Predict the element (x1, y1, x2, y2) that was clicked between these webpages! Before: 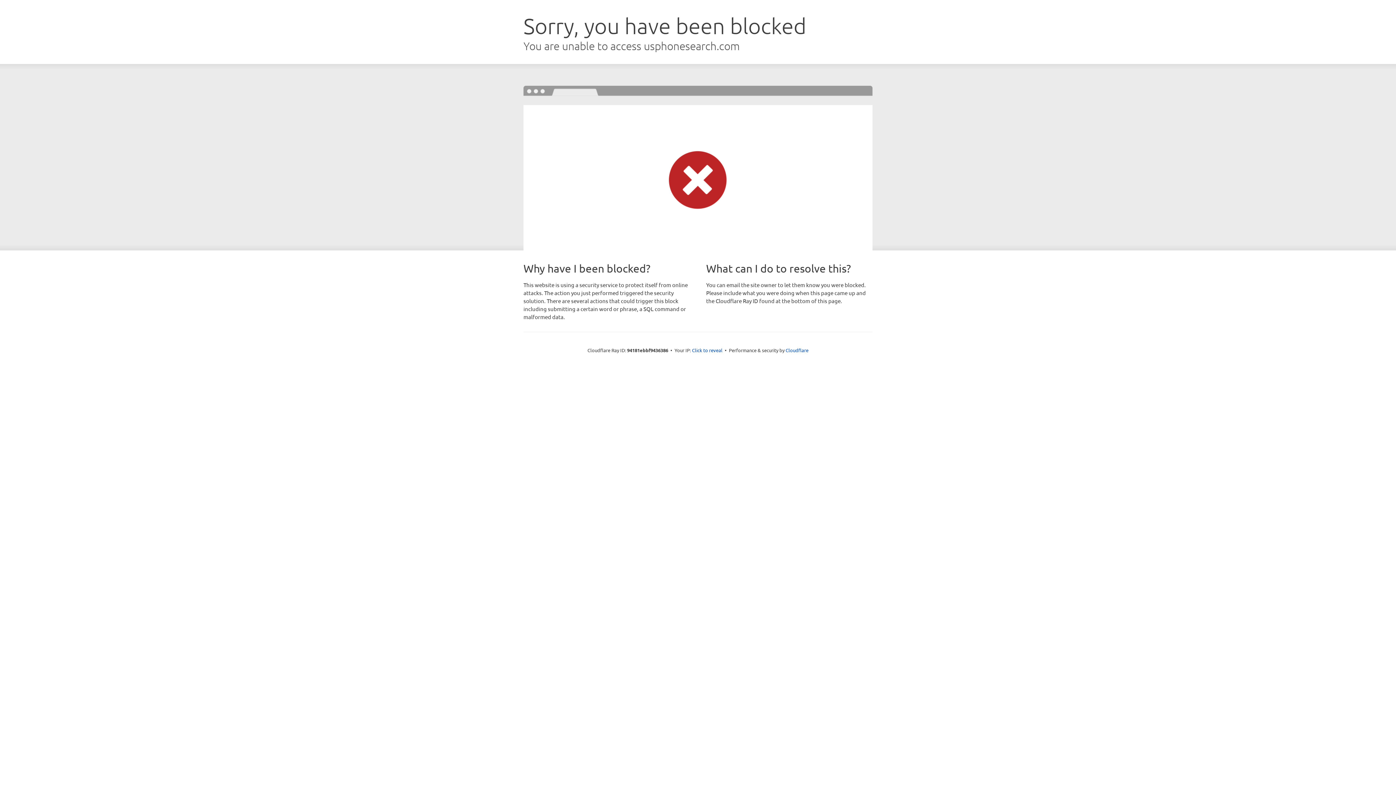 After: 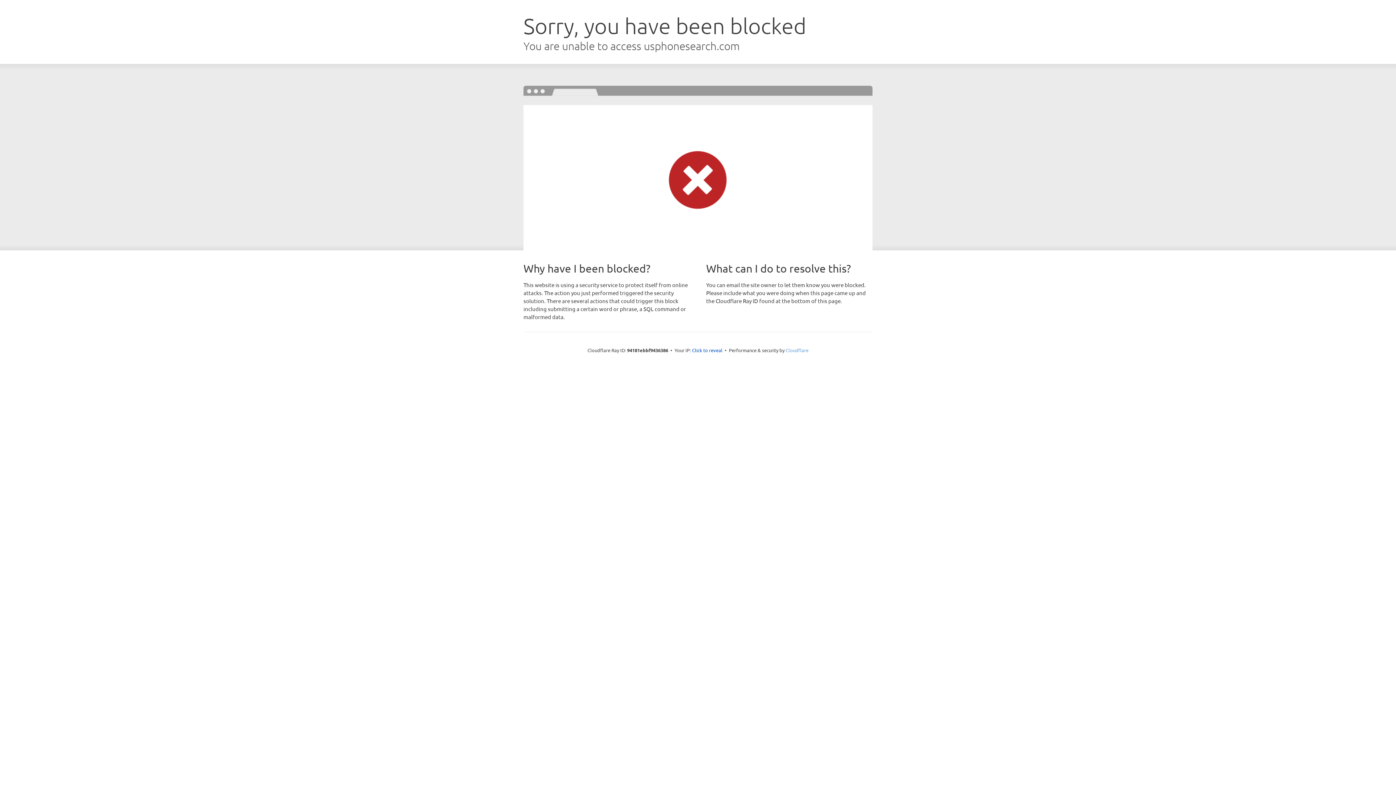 Action: bbox: (785, 347, 808, 353) label: Cloudflare